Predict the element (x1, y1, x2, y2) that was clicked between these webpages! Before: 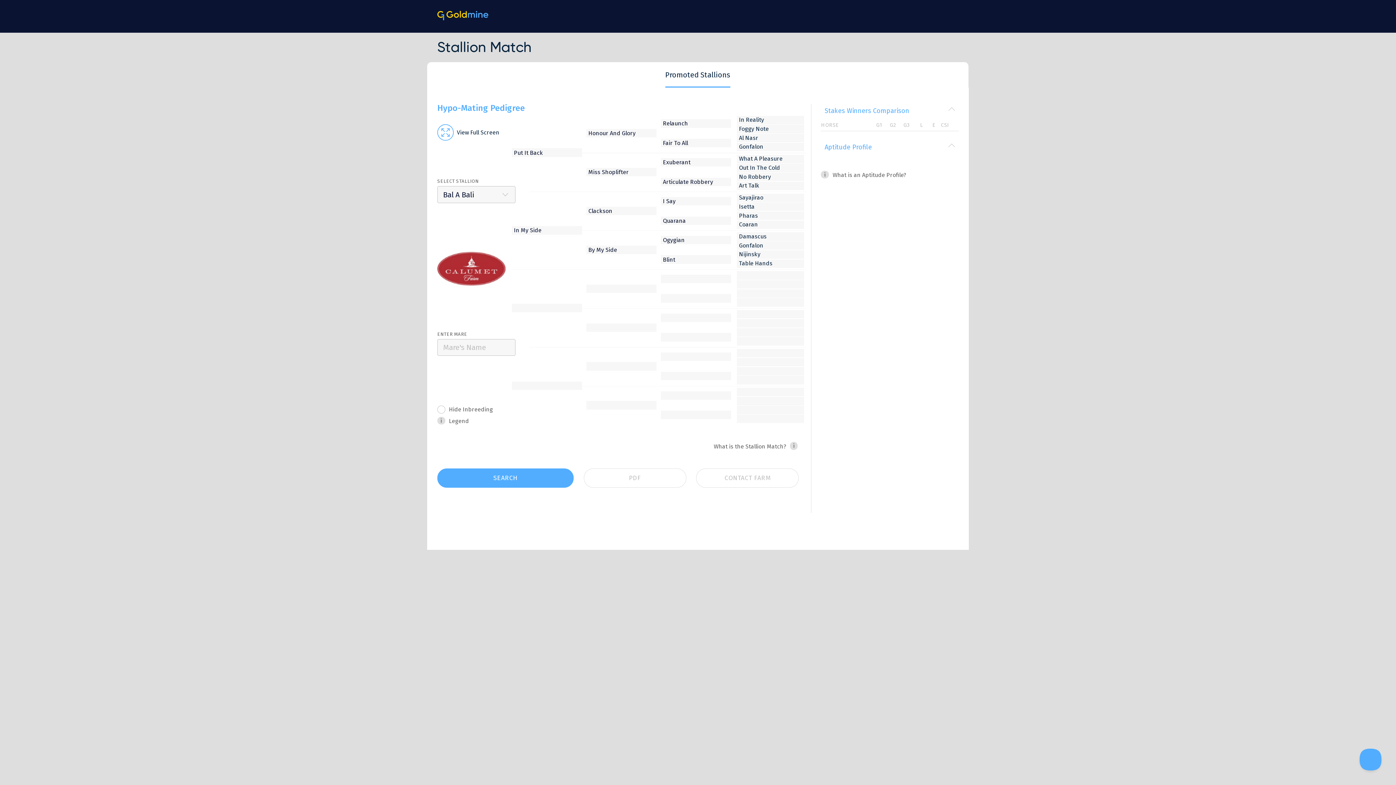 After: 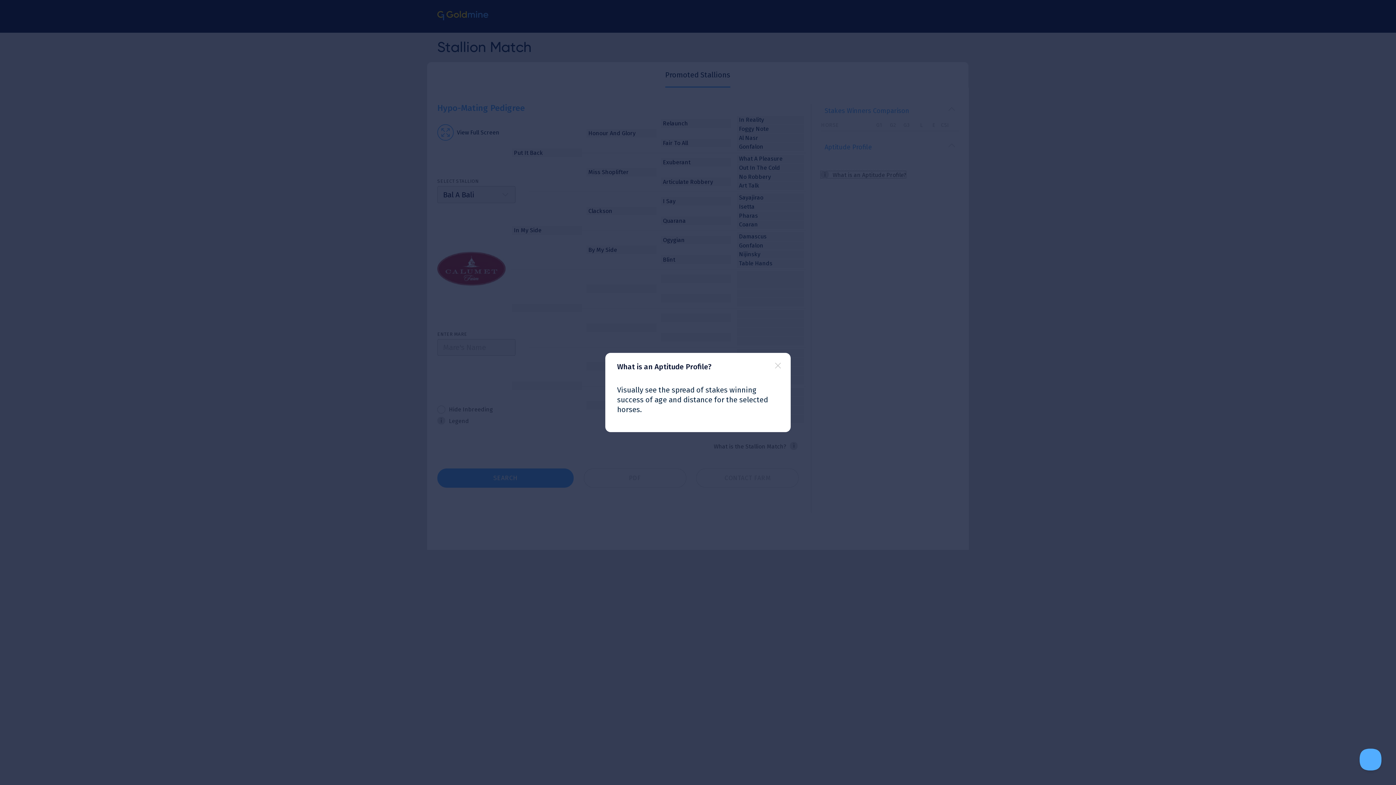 Action: label: What is an Aptitude Profile? bbox: (821, 171, 906, 178)